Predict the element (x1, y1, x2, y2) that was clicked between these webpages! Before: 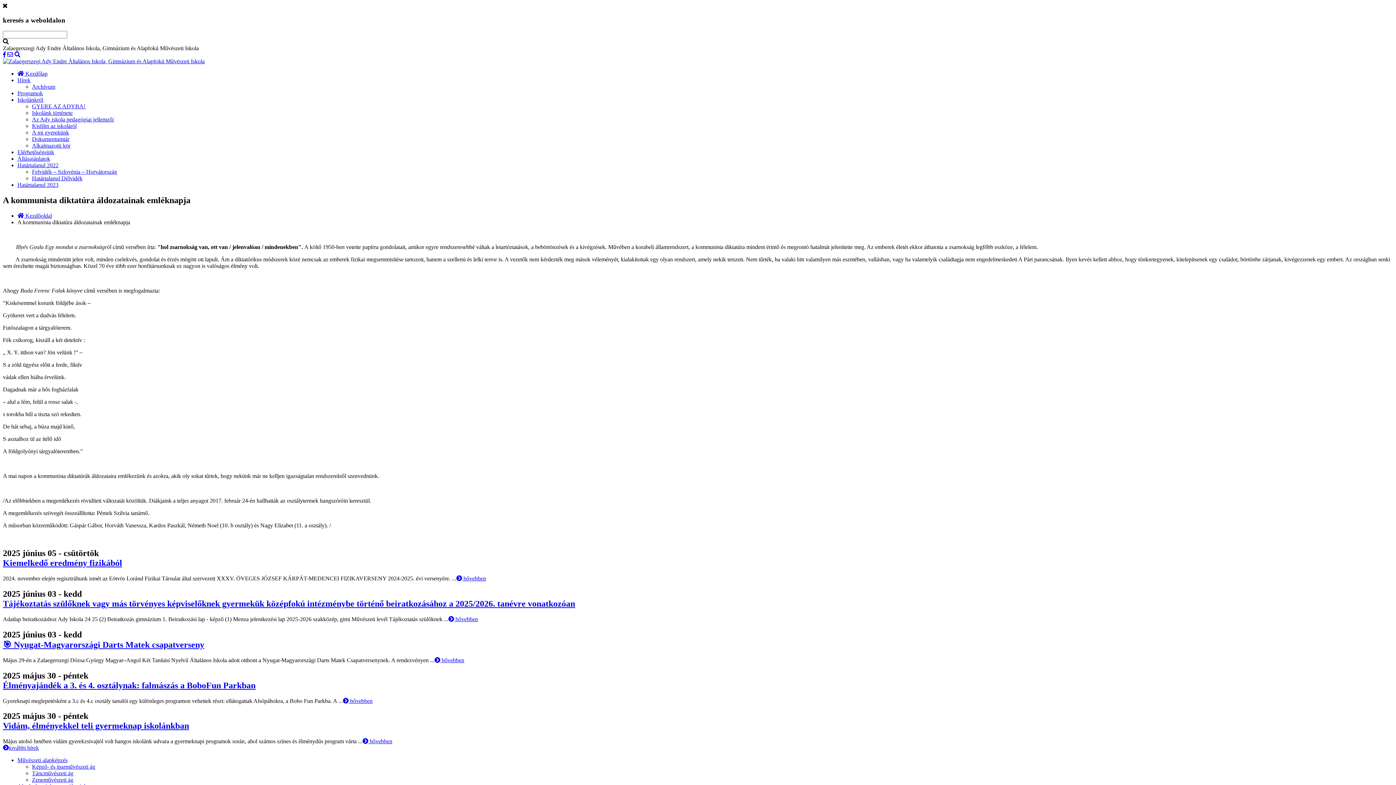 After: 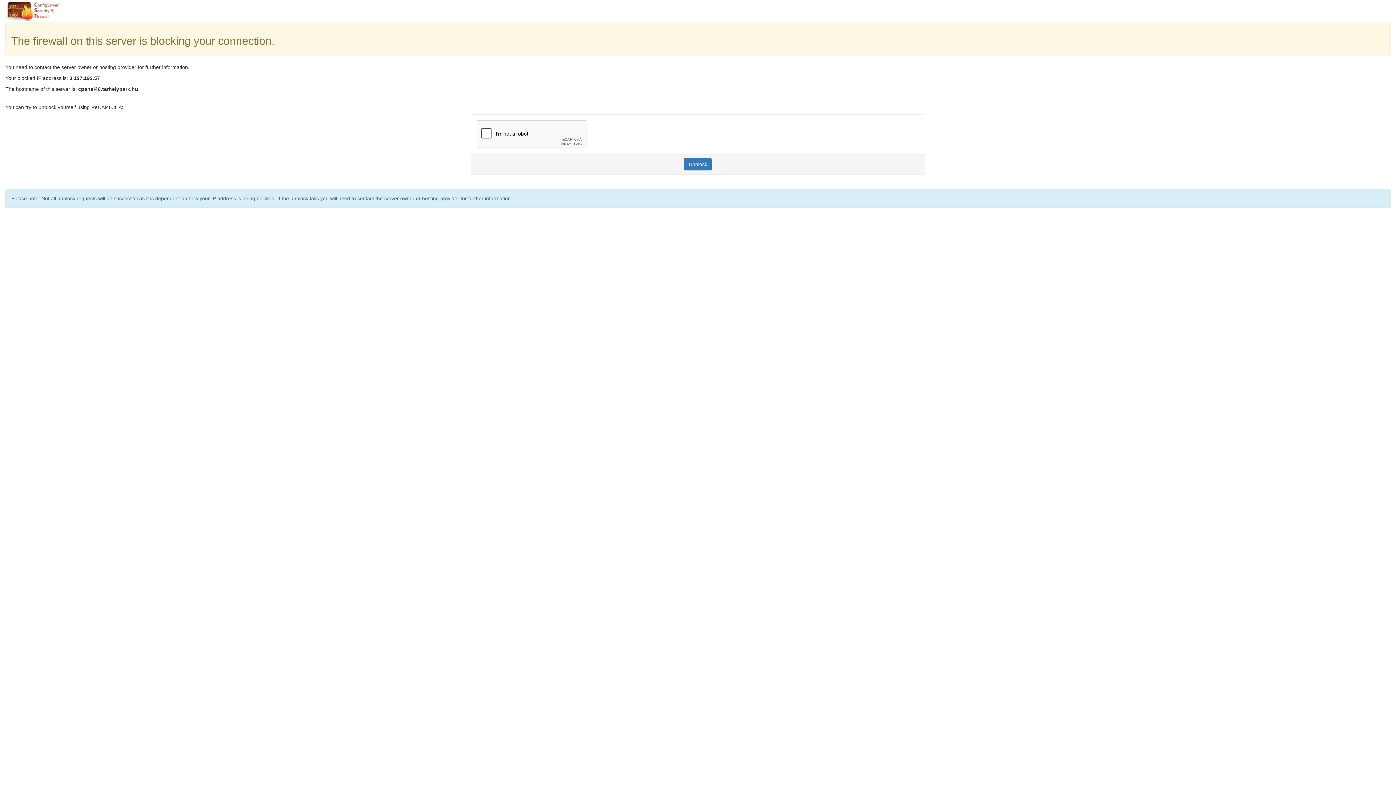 Action: bbox: (17, 162, 58, 168) label: Határtalanul 2022